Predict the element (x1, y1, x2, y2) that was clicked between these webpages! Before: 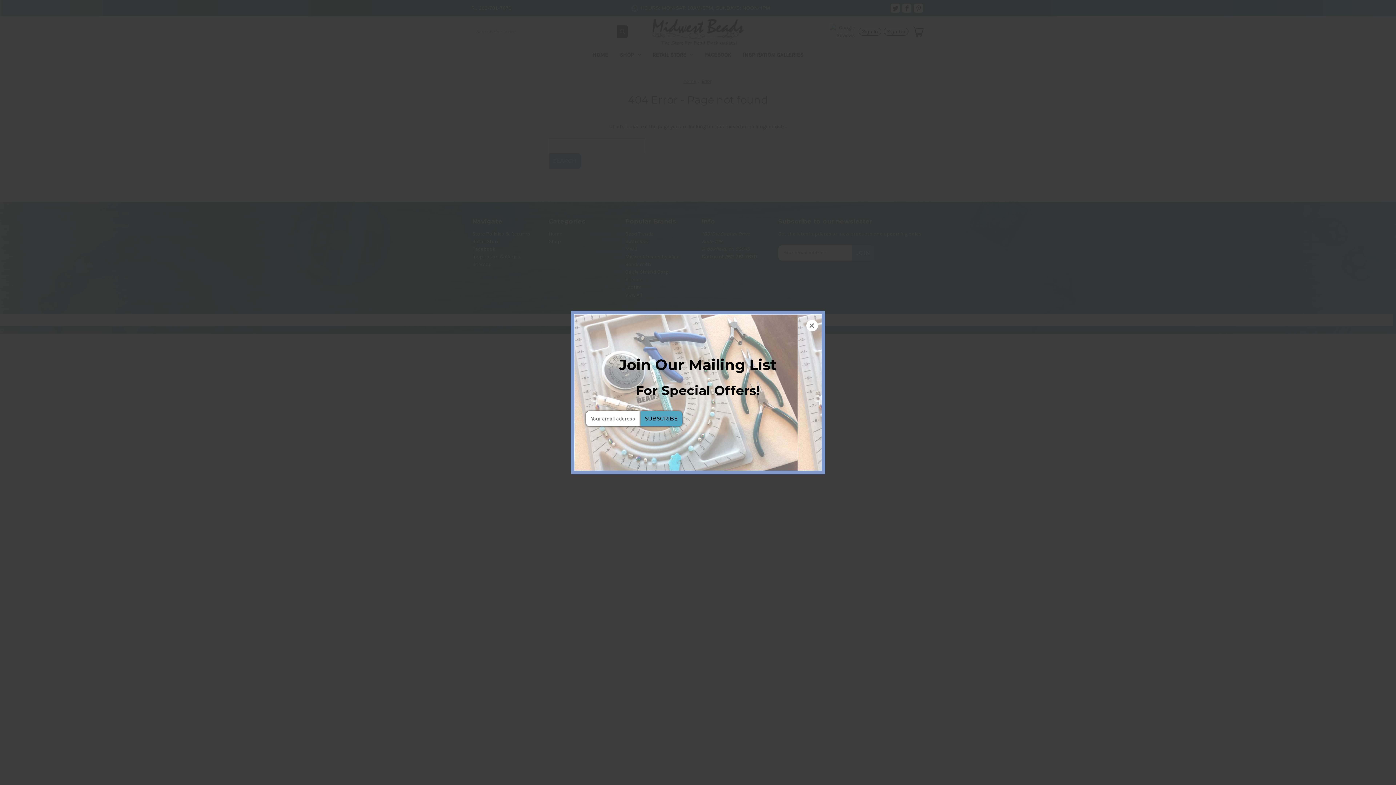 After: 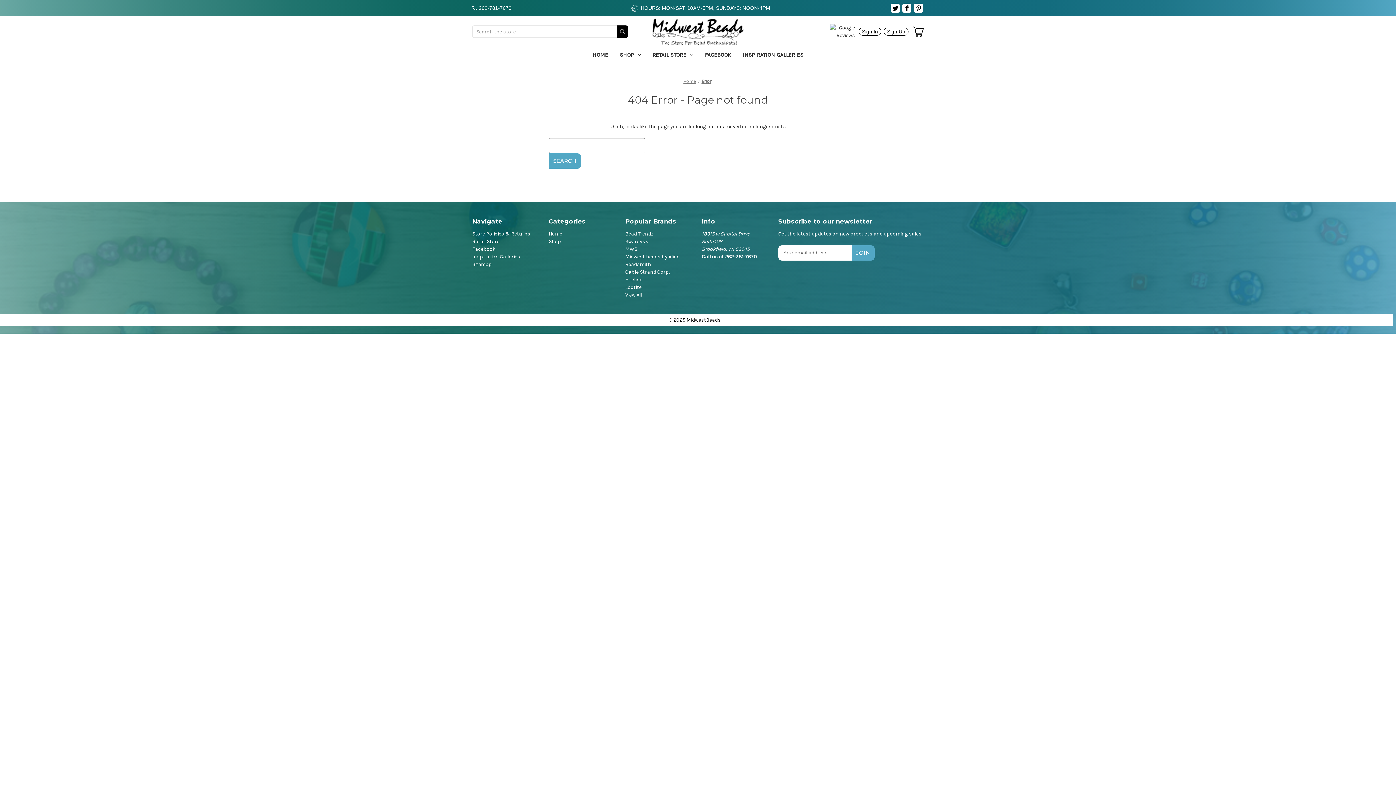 Action: bbox: (806, 319, 818, 331) label: Close
×